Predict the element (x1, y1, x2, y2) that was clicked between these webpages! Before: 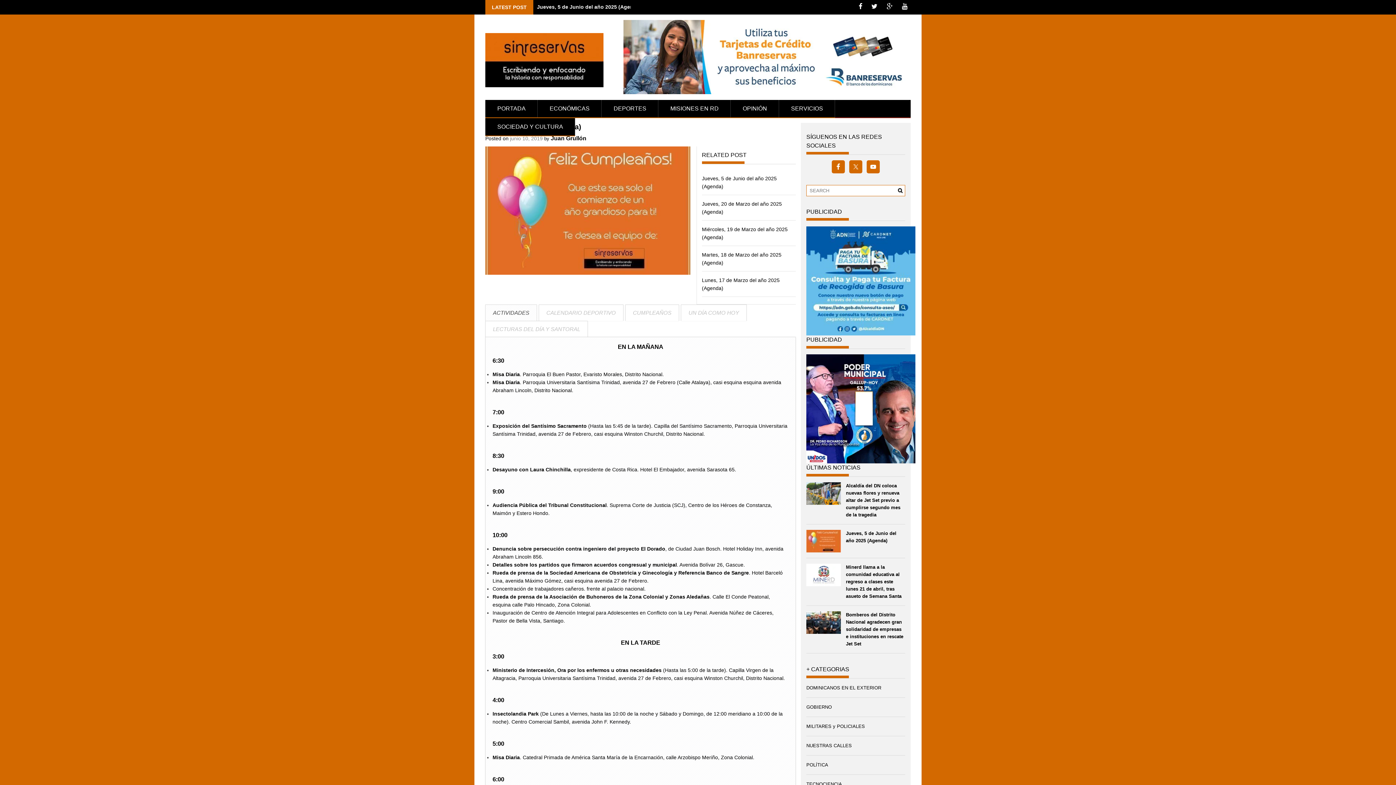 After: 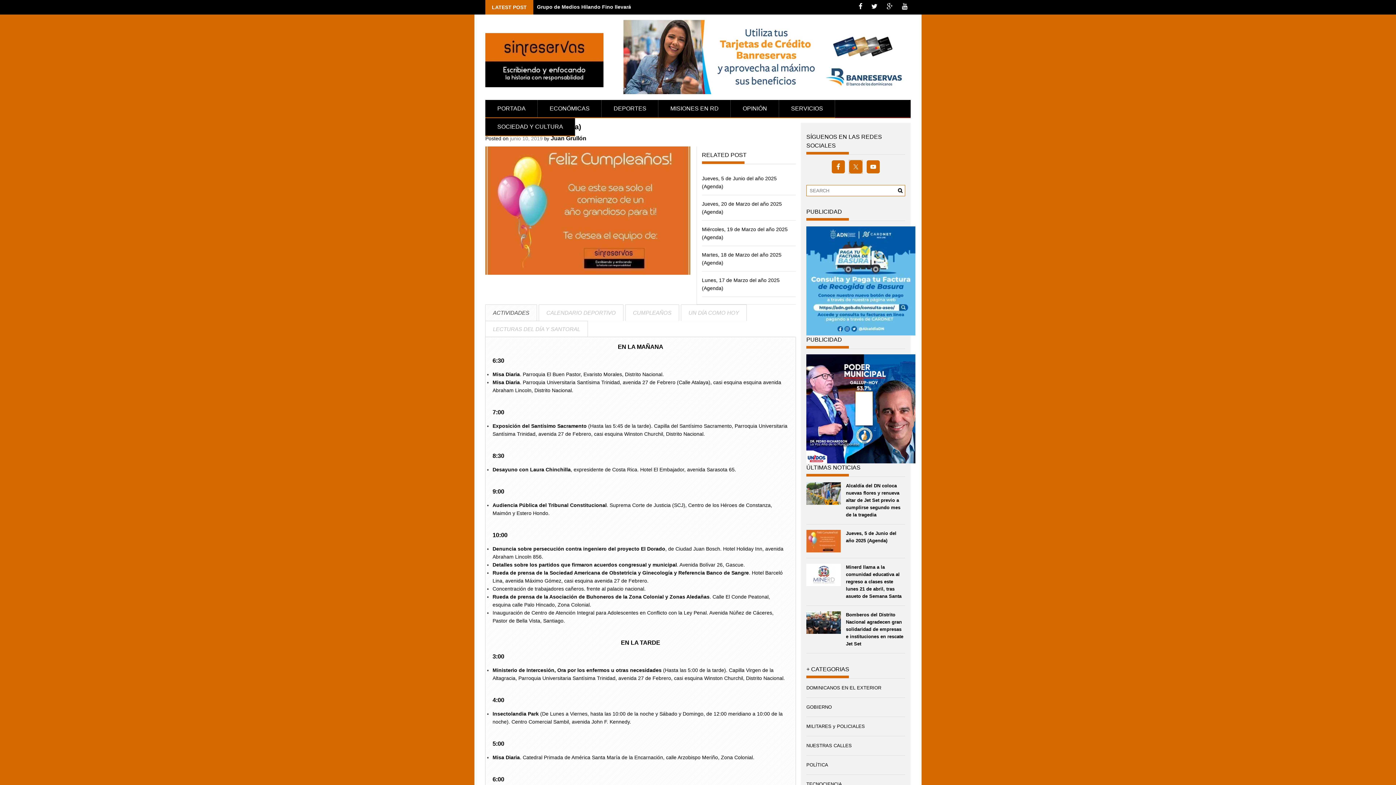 Action: bbox: (849, 160, 862, 173)